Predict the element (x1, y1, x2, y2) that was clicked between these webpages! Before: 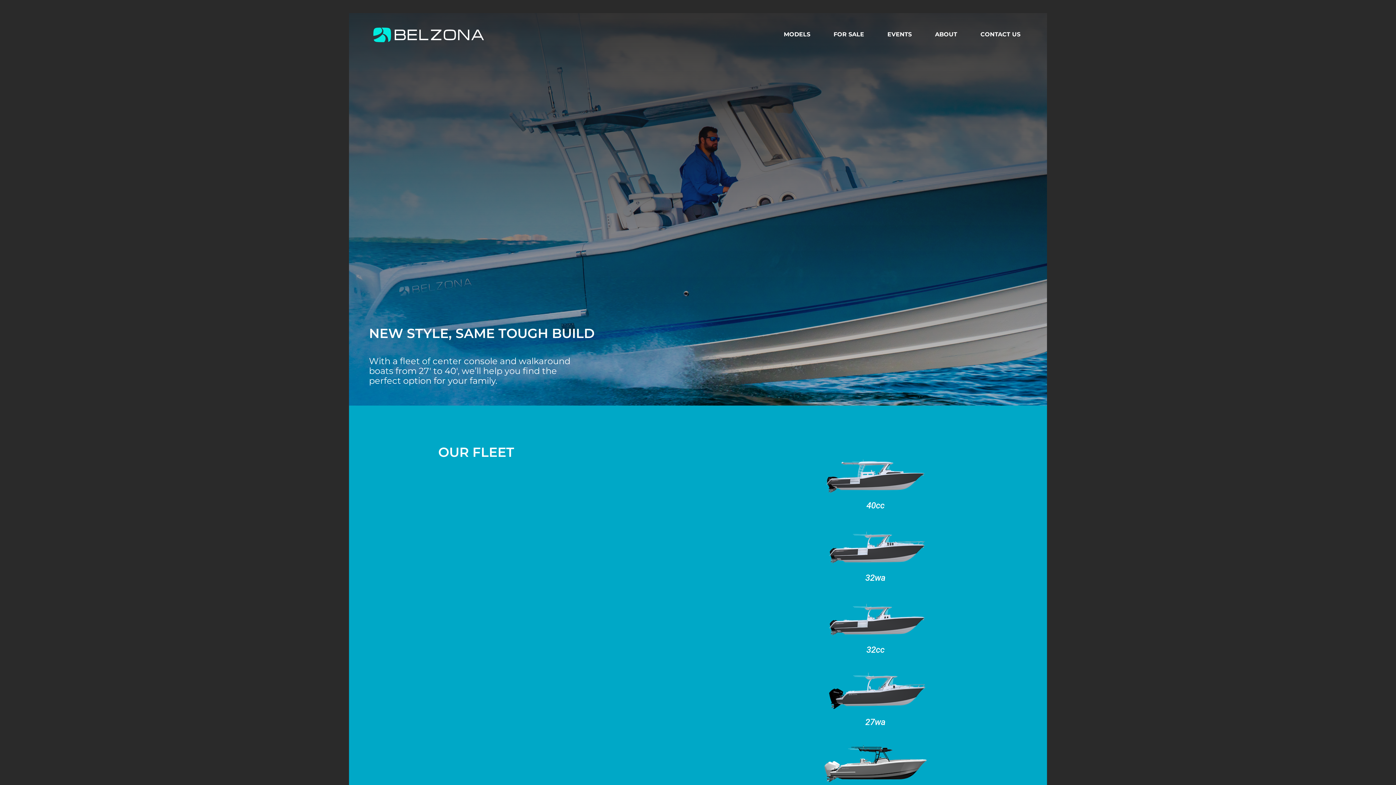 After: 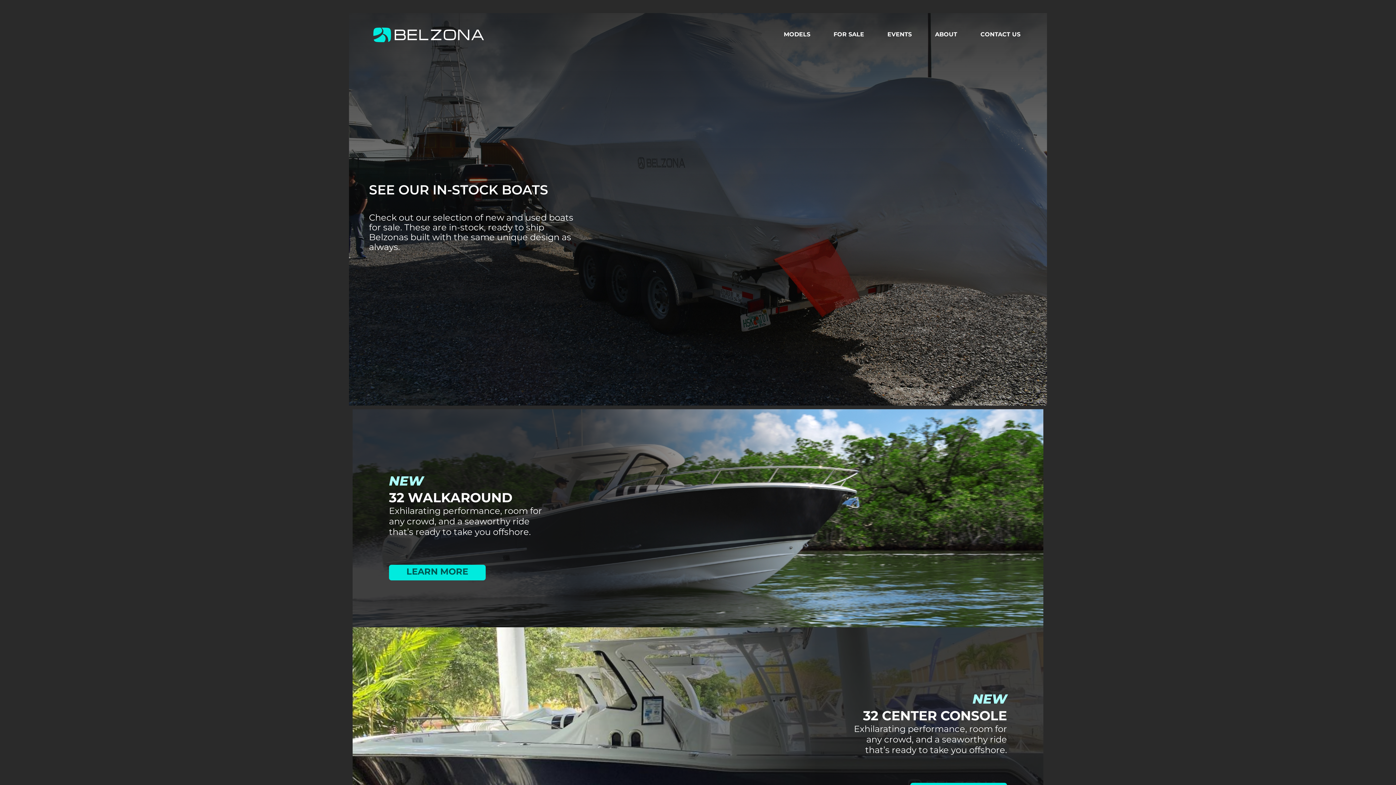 Action: label: FOR SALE bbox: (833, 31, 864, 38)